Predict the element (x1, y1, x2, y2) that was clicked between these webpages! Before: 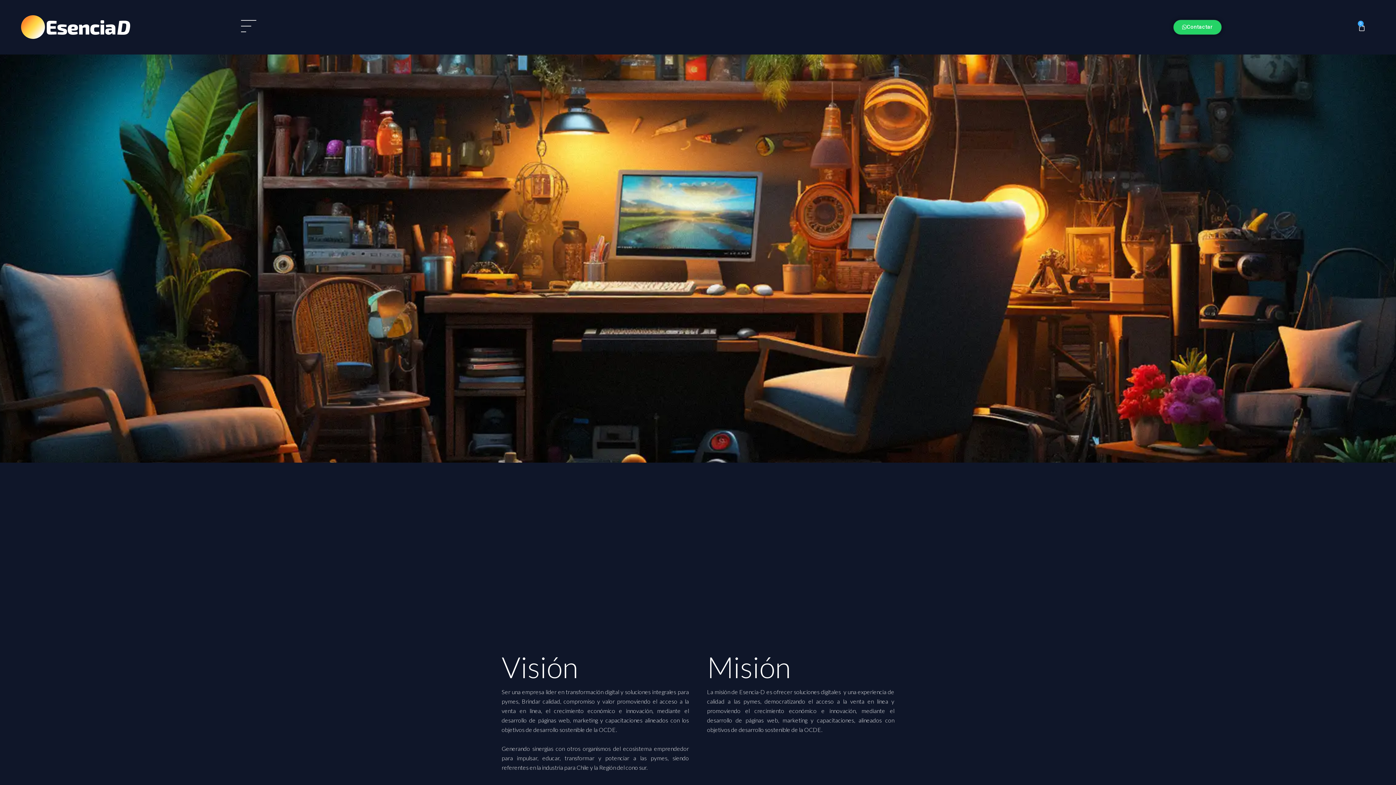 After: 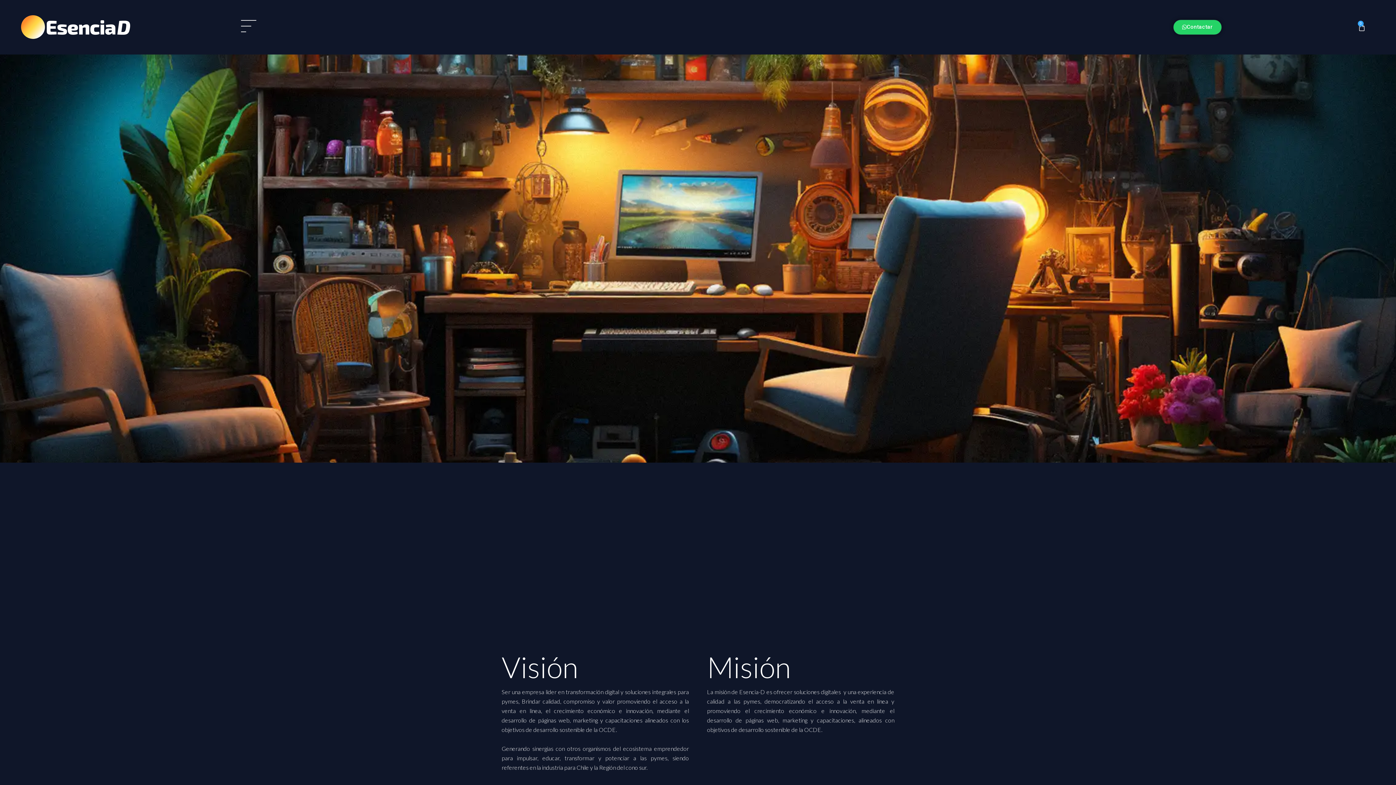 Action: bbox: (241, 18, 256, 33)